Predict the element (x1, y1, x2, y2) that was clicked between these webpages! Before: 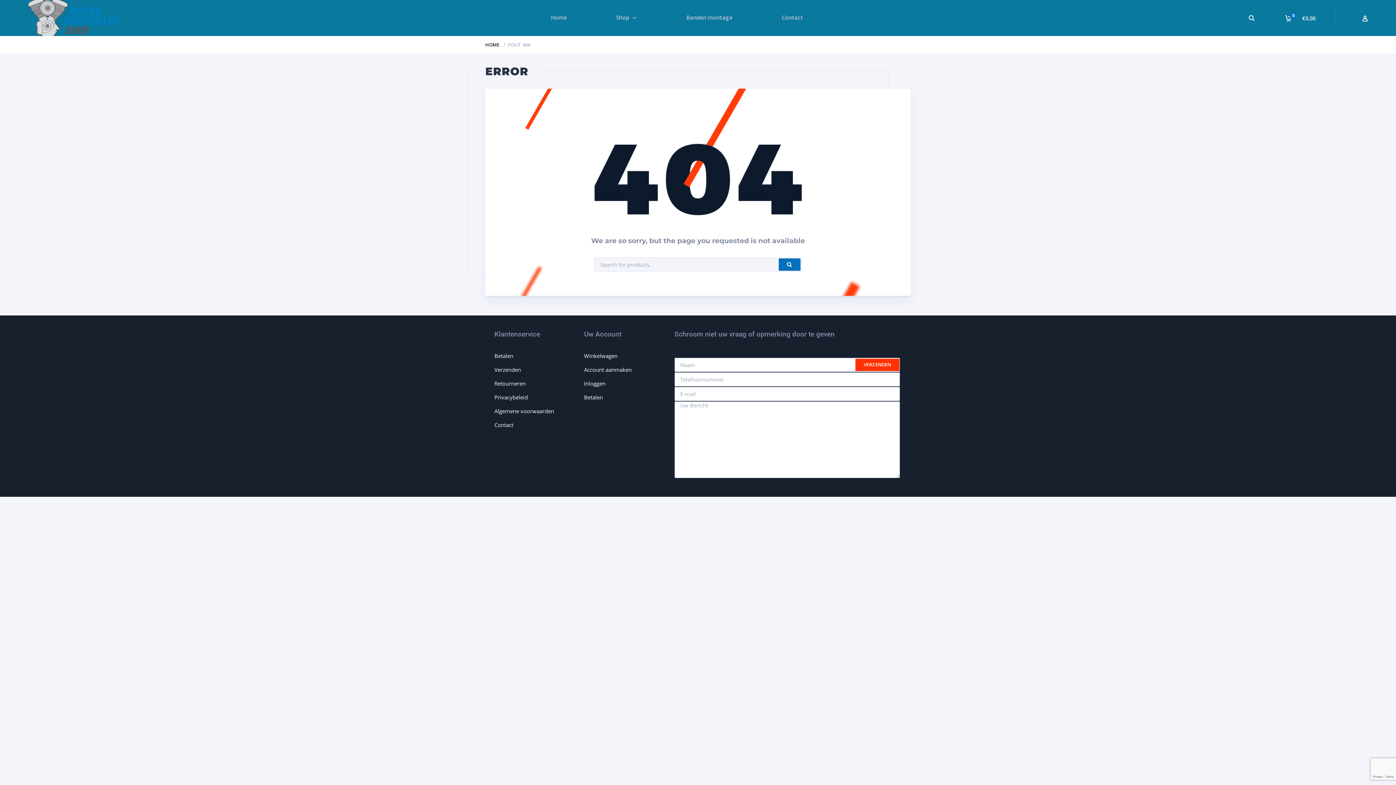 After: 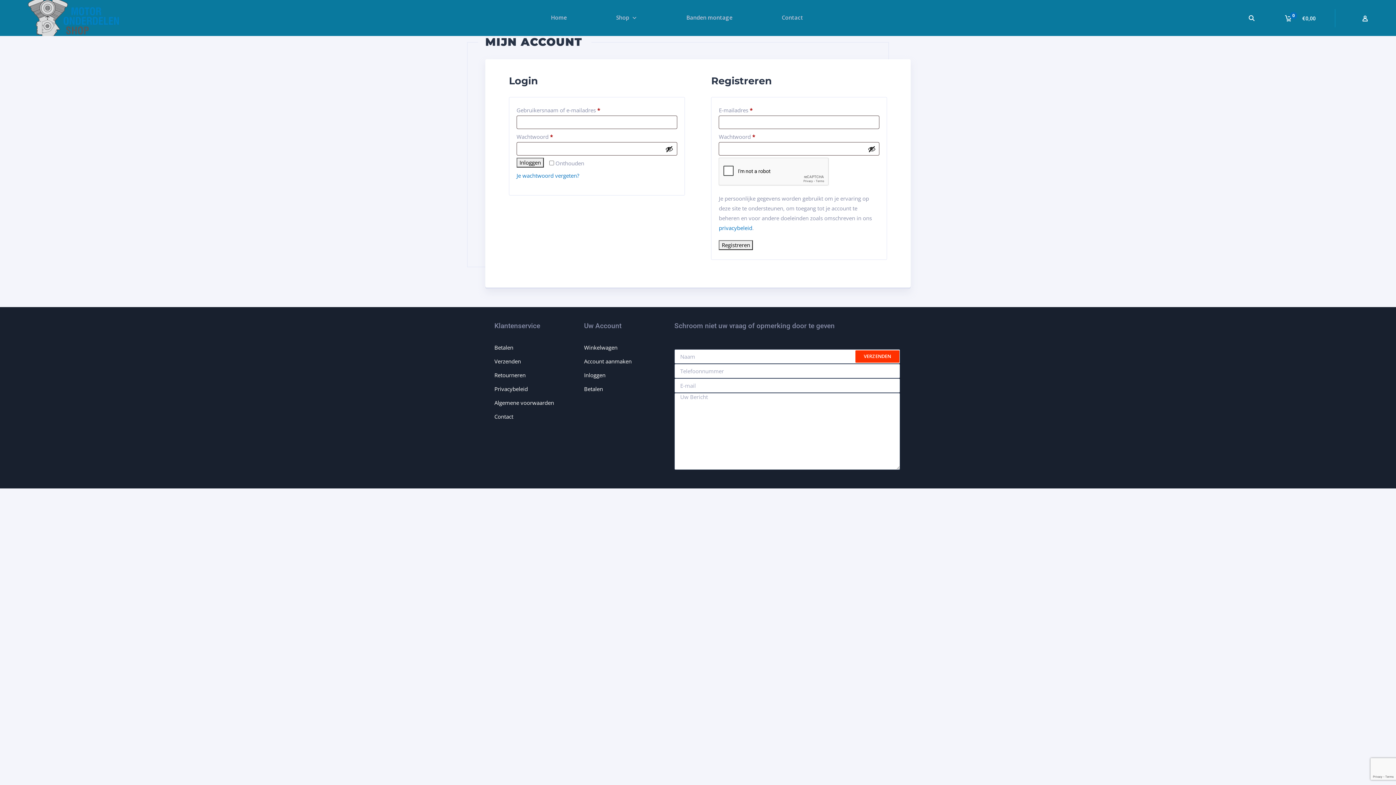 Action: bbox: (1335, 0, 1396, 36)